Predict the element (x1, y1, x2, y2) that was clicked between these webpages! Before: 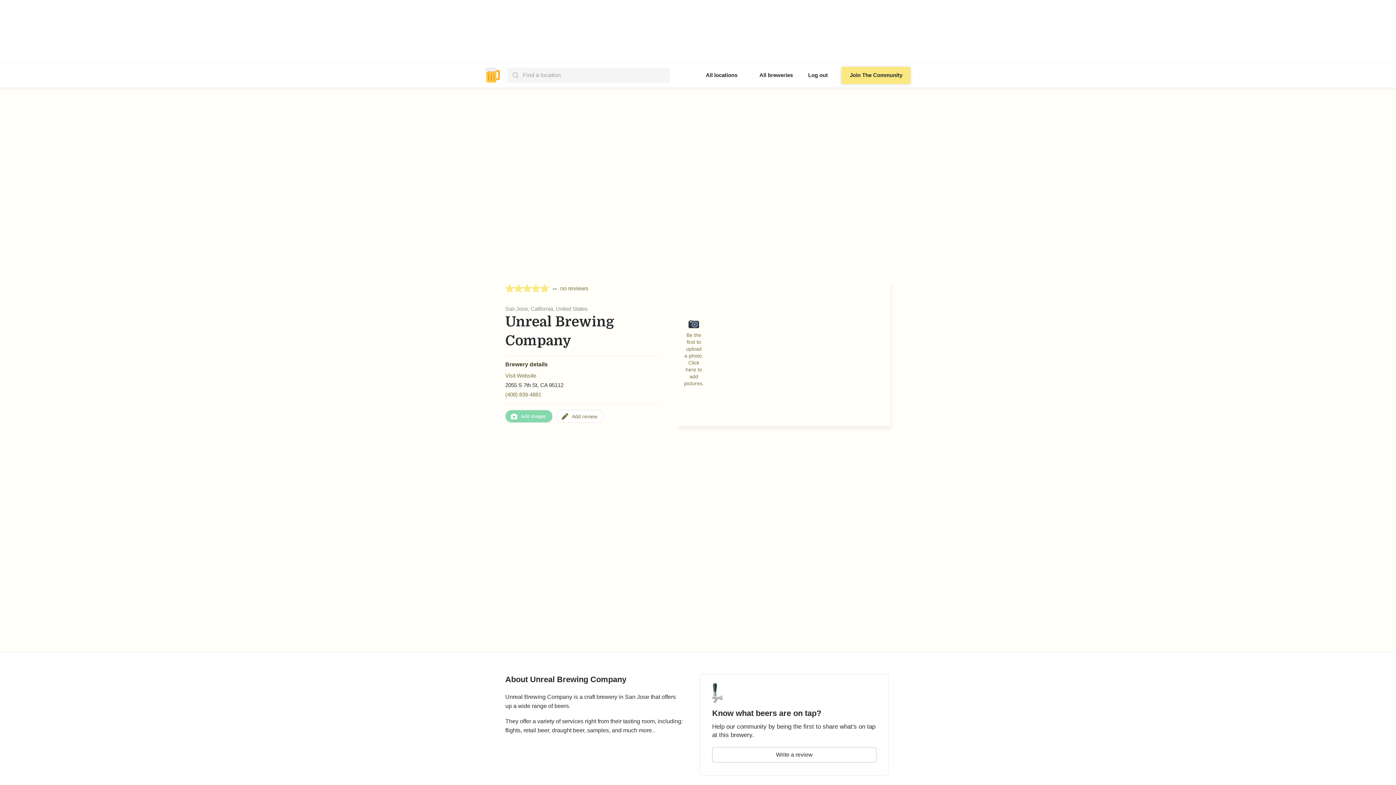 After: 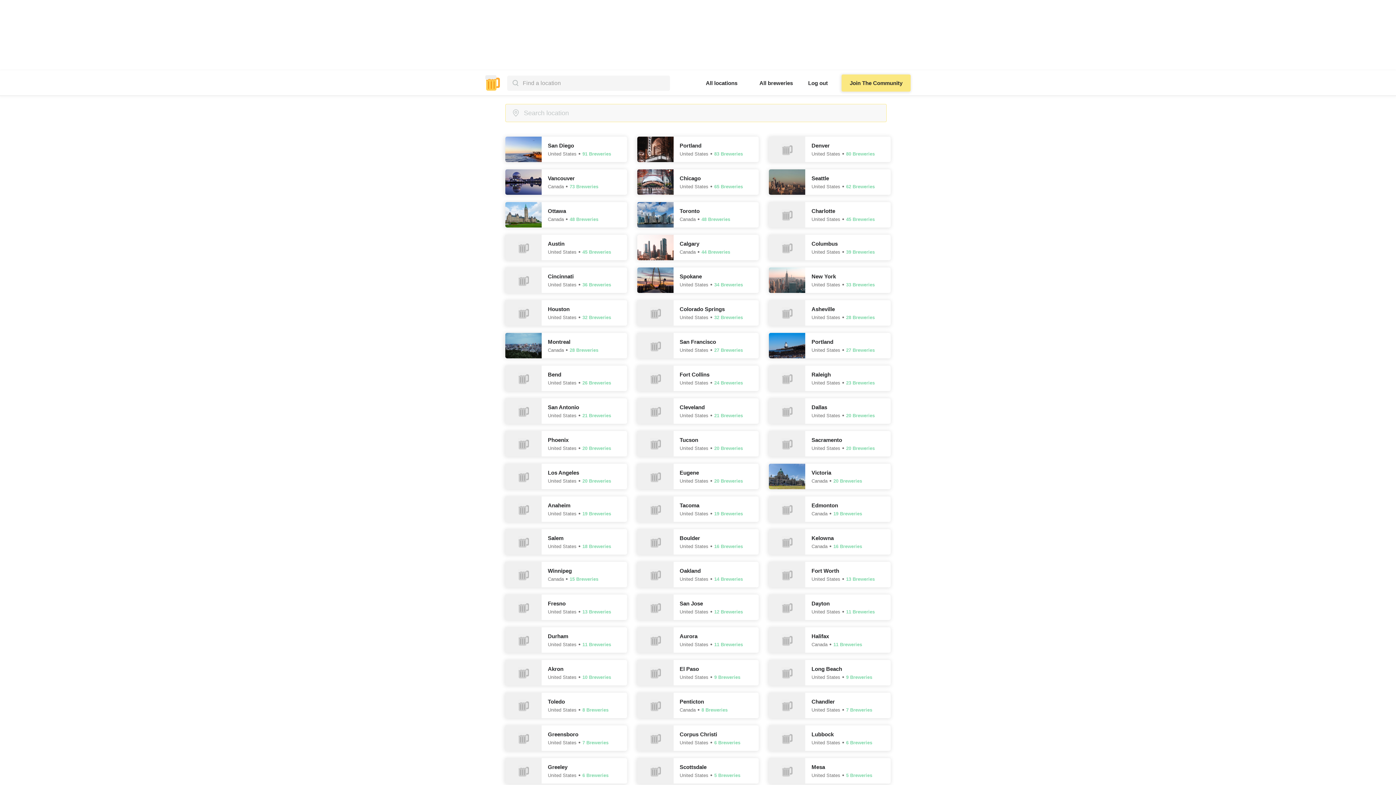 Action: label: All locations bbox: (700, 64, 743, 86)